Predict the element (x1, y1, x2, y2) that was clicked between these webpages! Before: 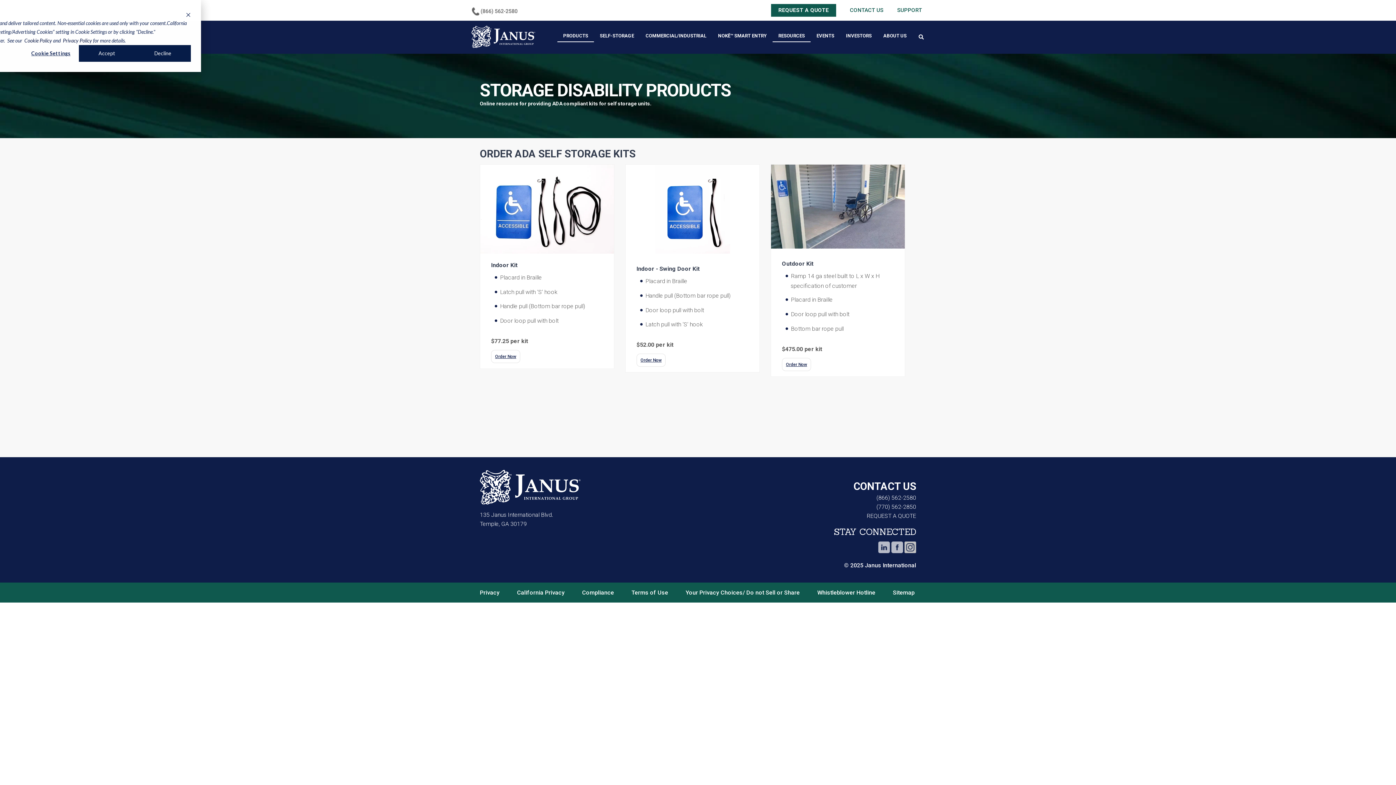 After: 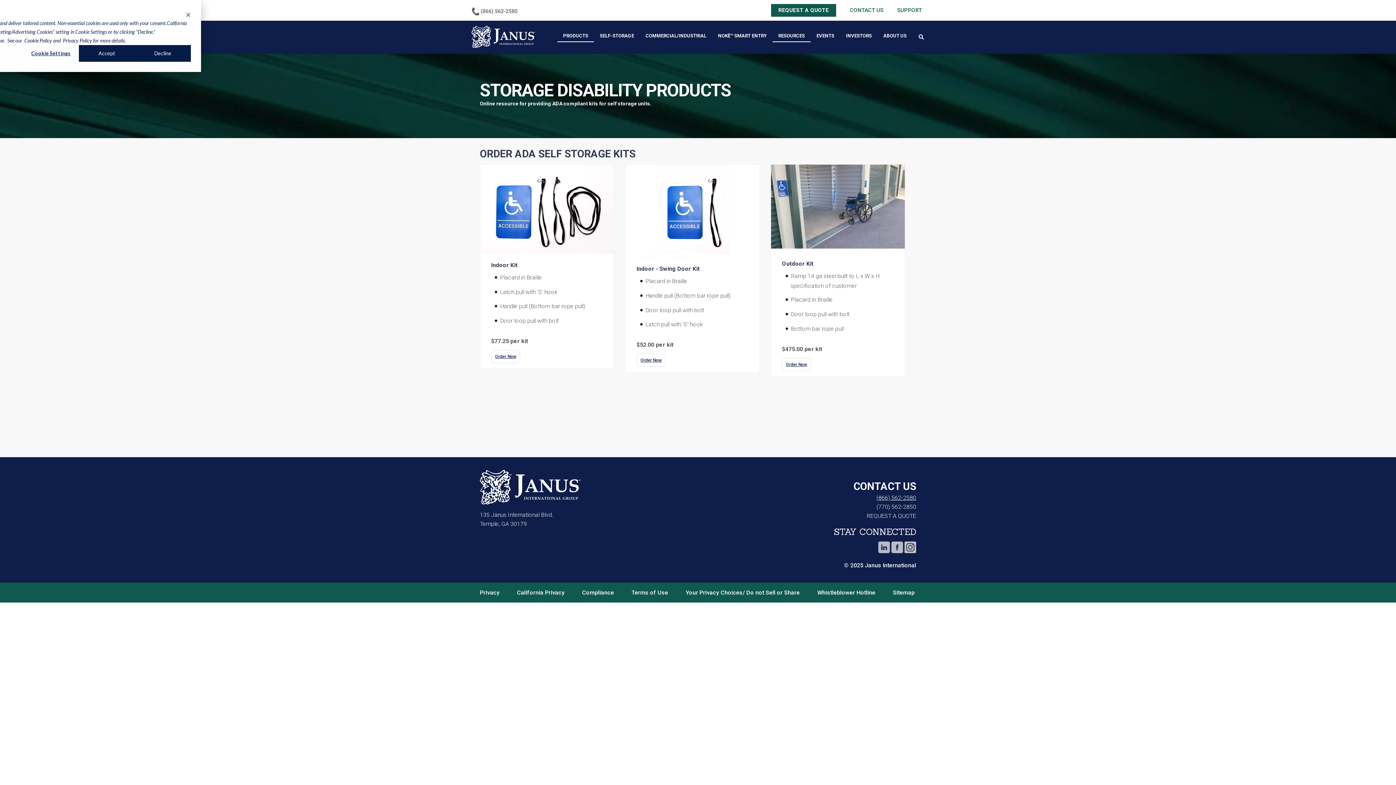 Action: bbox: (876, 494, 916, 501) label: (866) 562-2580